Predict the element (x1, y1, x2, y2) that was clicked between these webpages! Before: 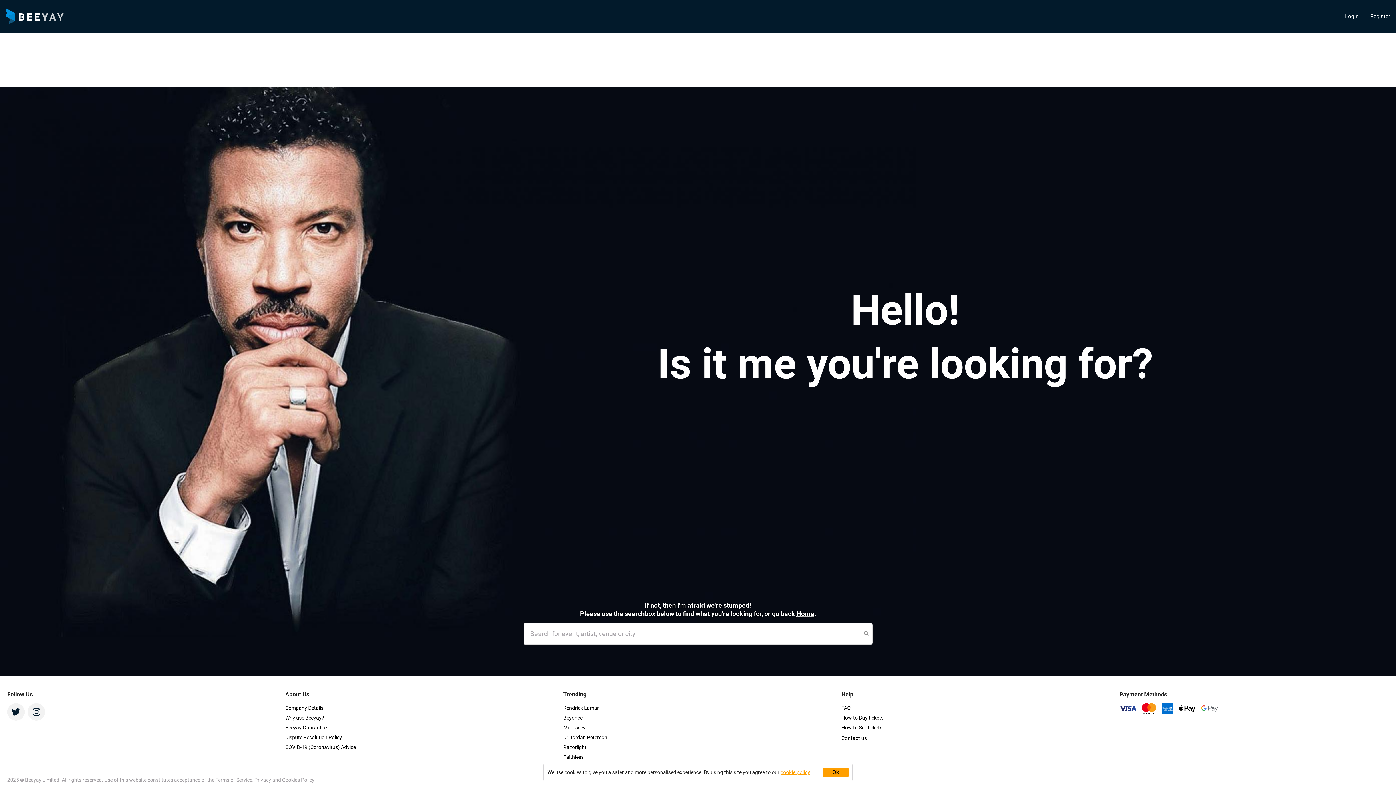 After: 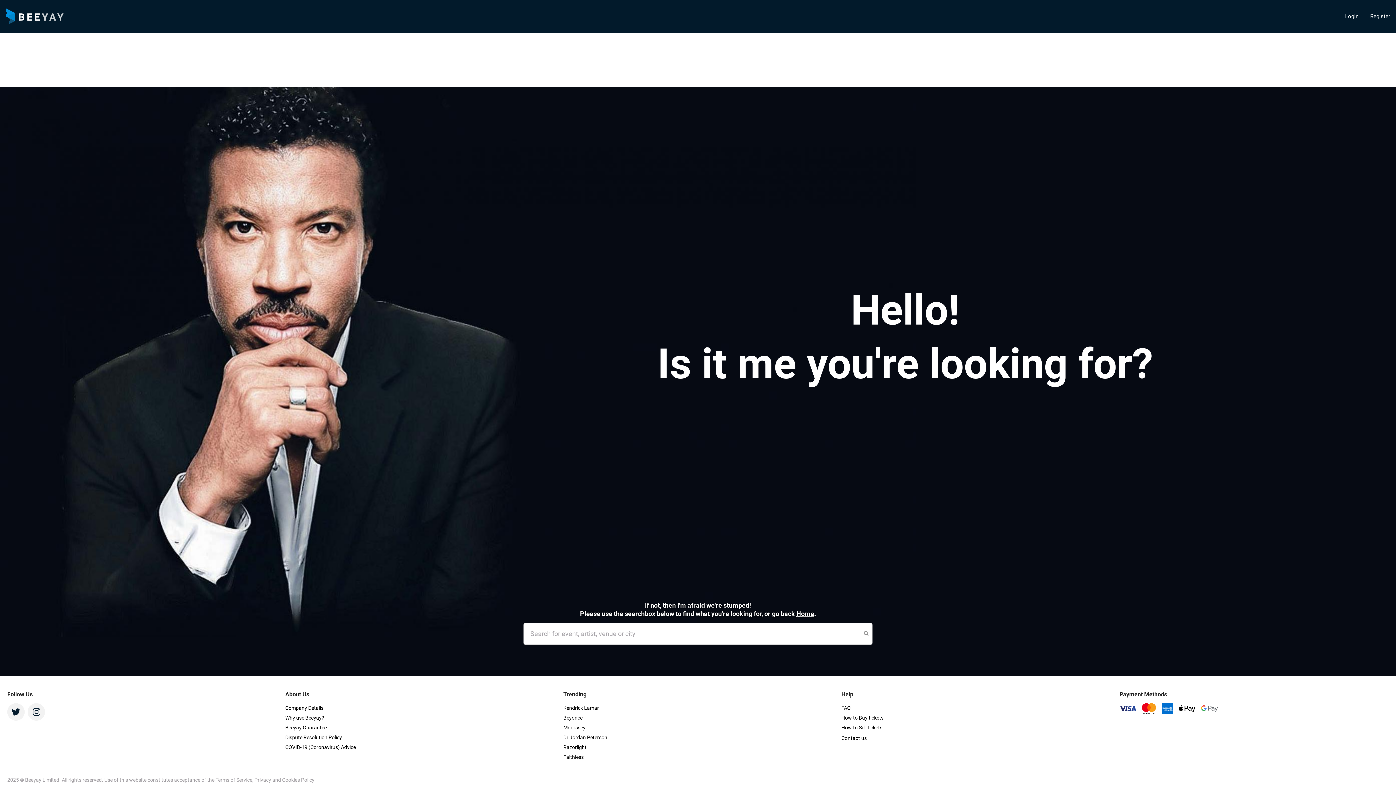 Action: bbox: (27, 703, 45, 721) label: Instagram - Ask Beeyay